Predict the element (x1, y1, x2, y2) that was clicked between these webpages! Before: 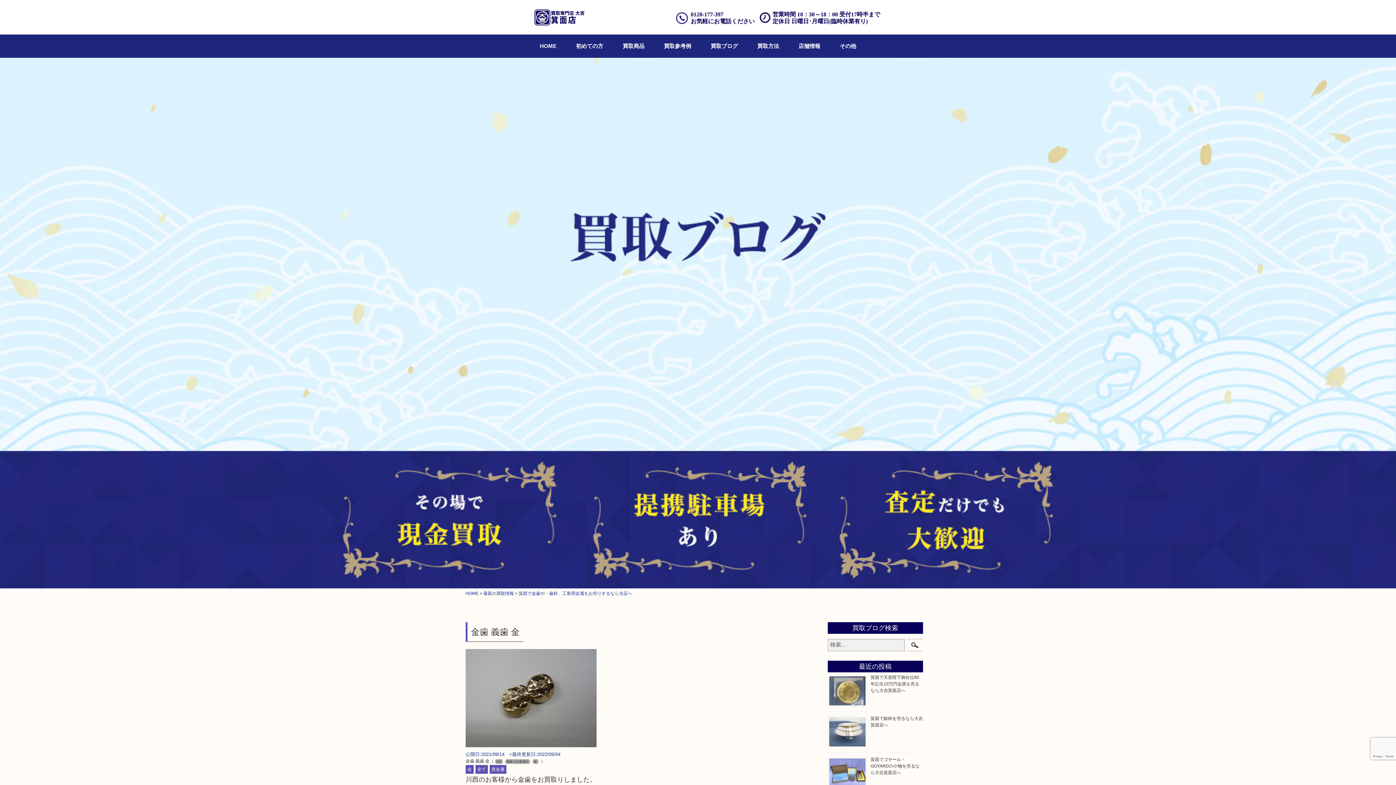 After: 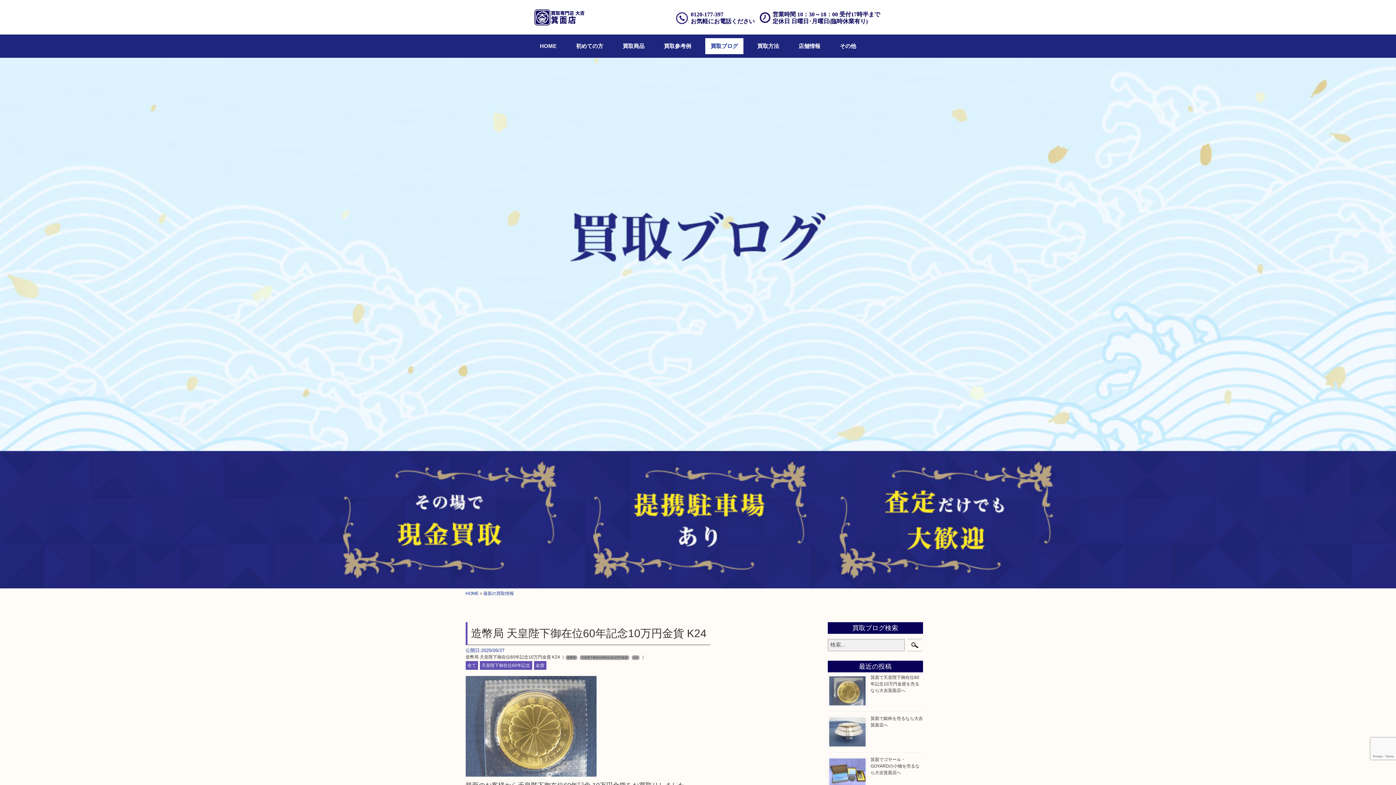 Action: bbox: (483, 591, 514, 596) label: 最新の買取情報